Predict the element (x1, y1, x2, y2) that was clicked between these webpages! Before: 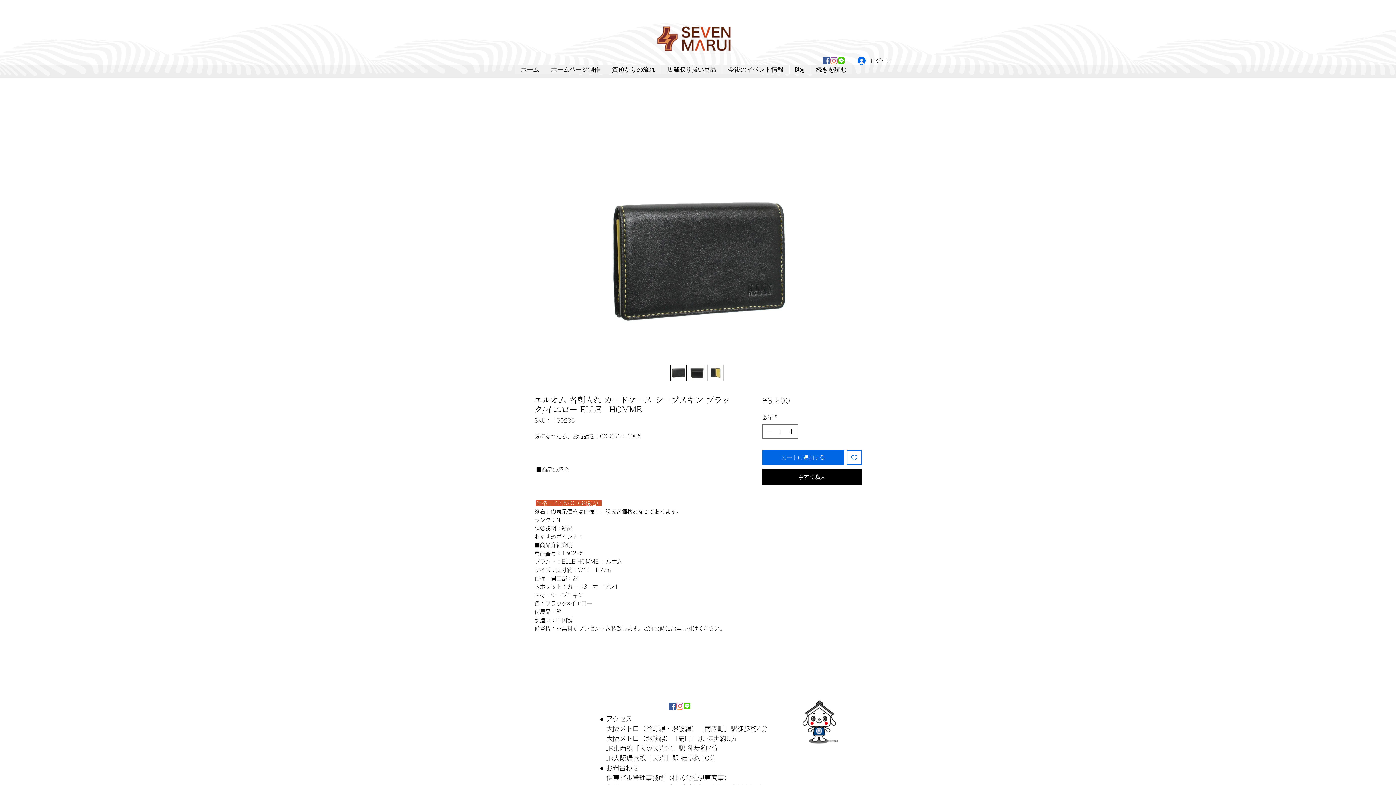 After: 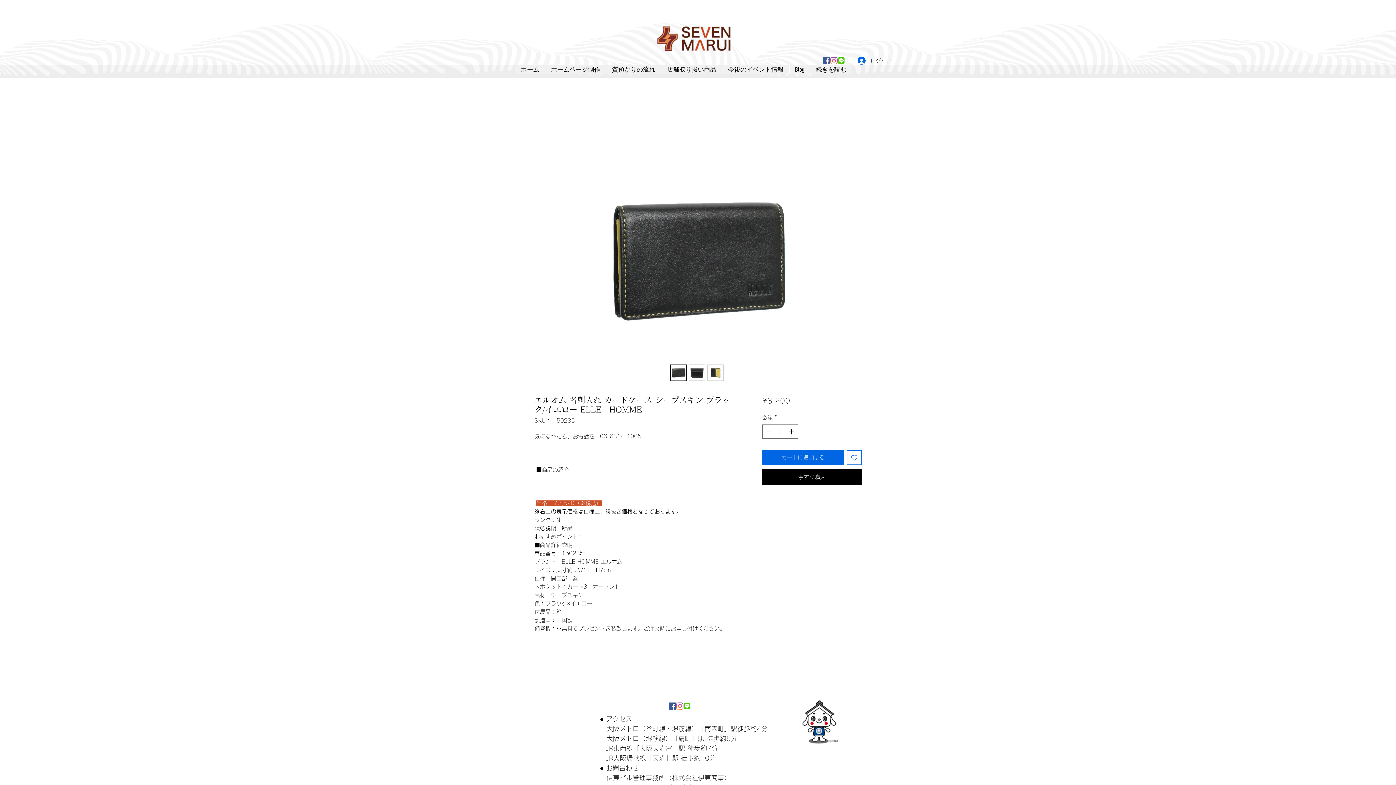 Action: label: Facebookアイコン bbox: (823, 57, 830, 64)